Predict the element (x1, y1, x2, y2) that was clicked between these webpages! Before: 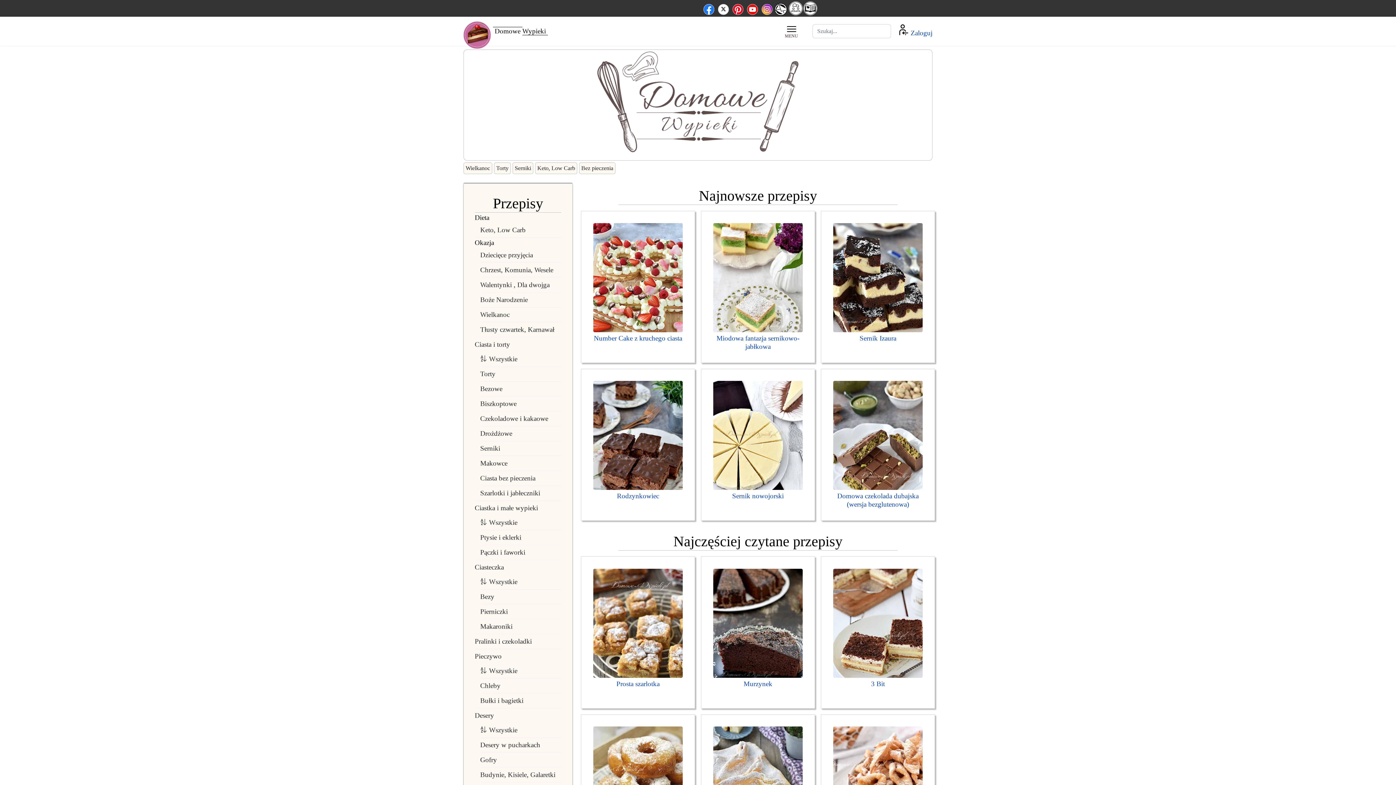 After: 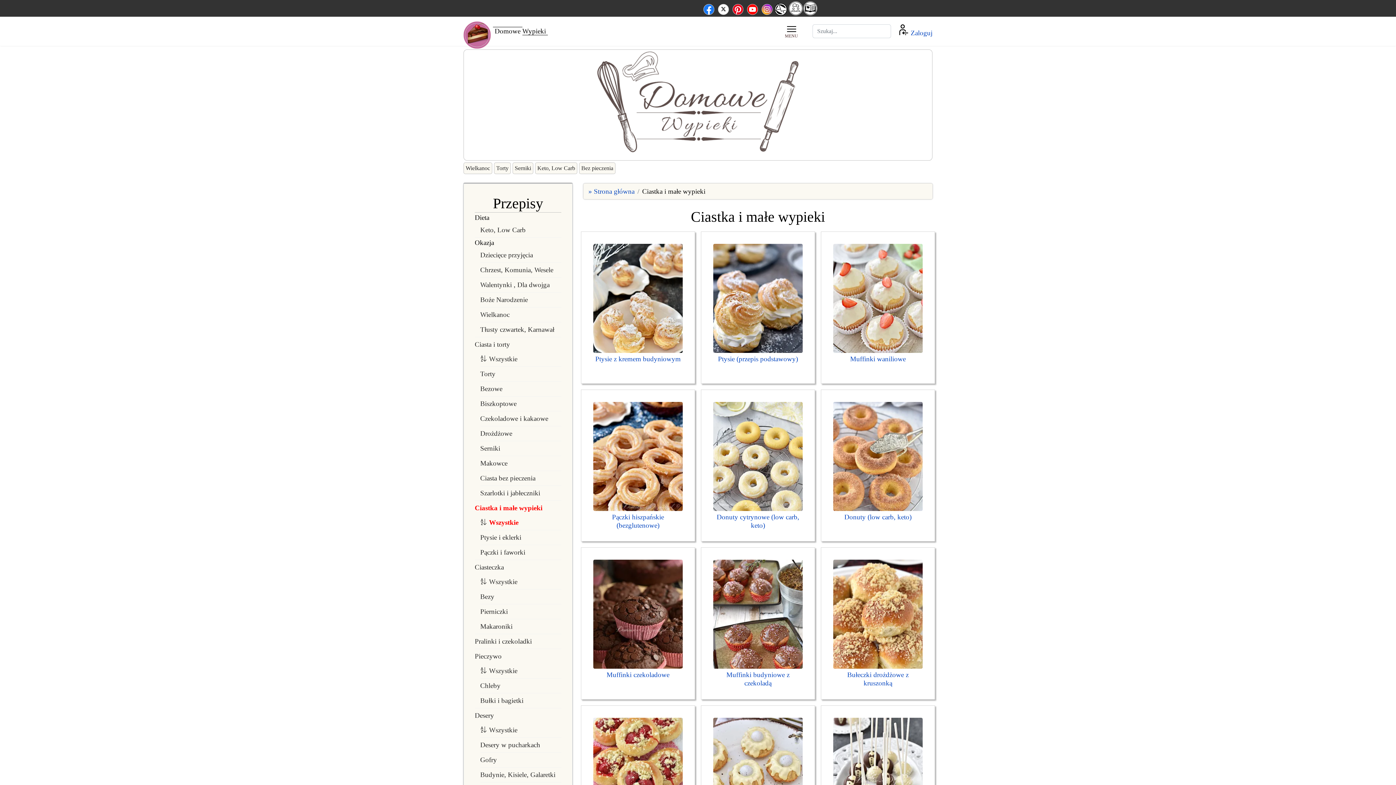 Action: label: Ciastka i małe wypieki bbox: (474, 501, 561, 515)